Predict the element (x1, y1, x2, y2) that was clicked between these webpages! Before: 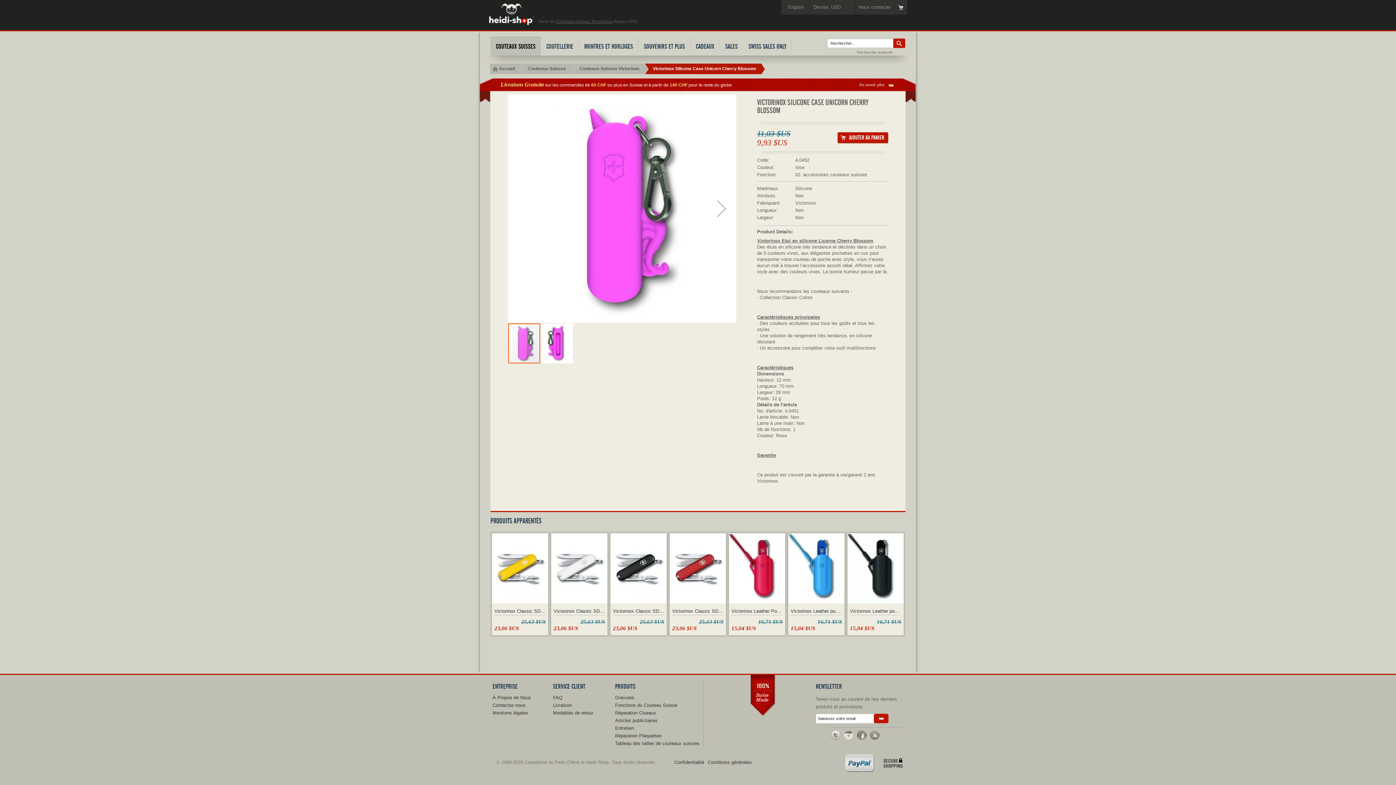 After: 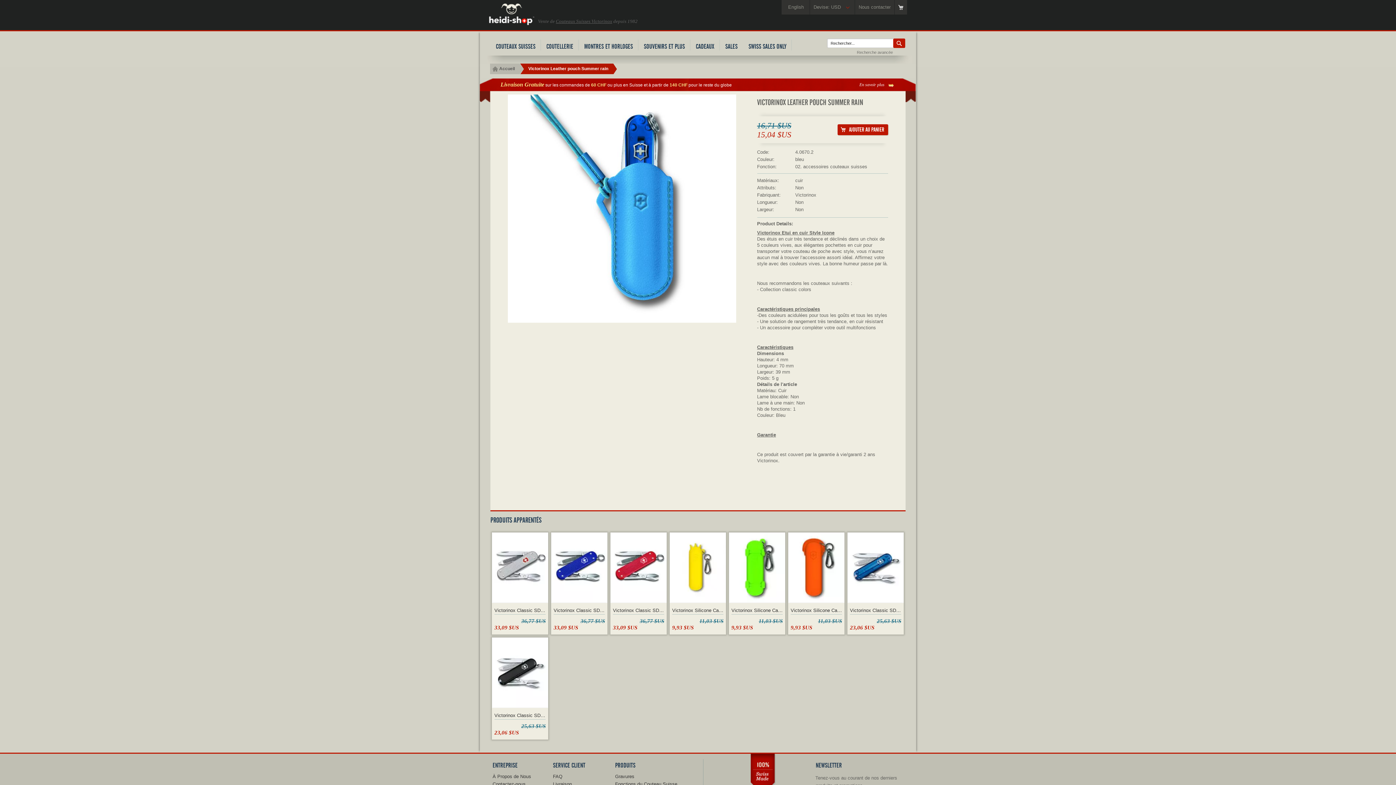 Action: label: Victorinox Leather pouch Summer rain bbox: (790, 608, 842, 615)